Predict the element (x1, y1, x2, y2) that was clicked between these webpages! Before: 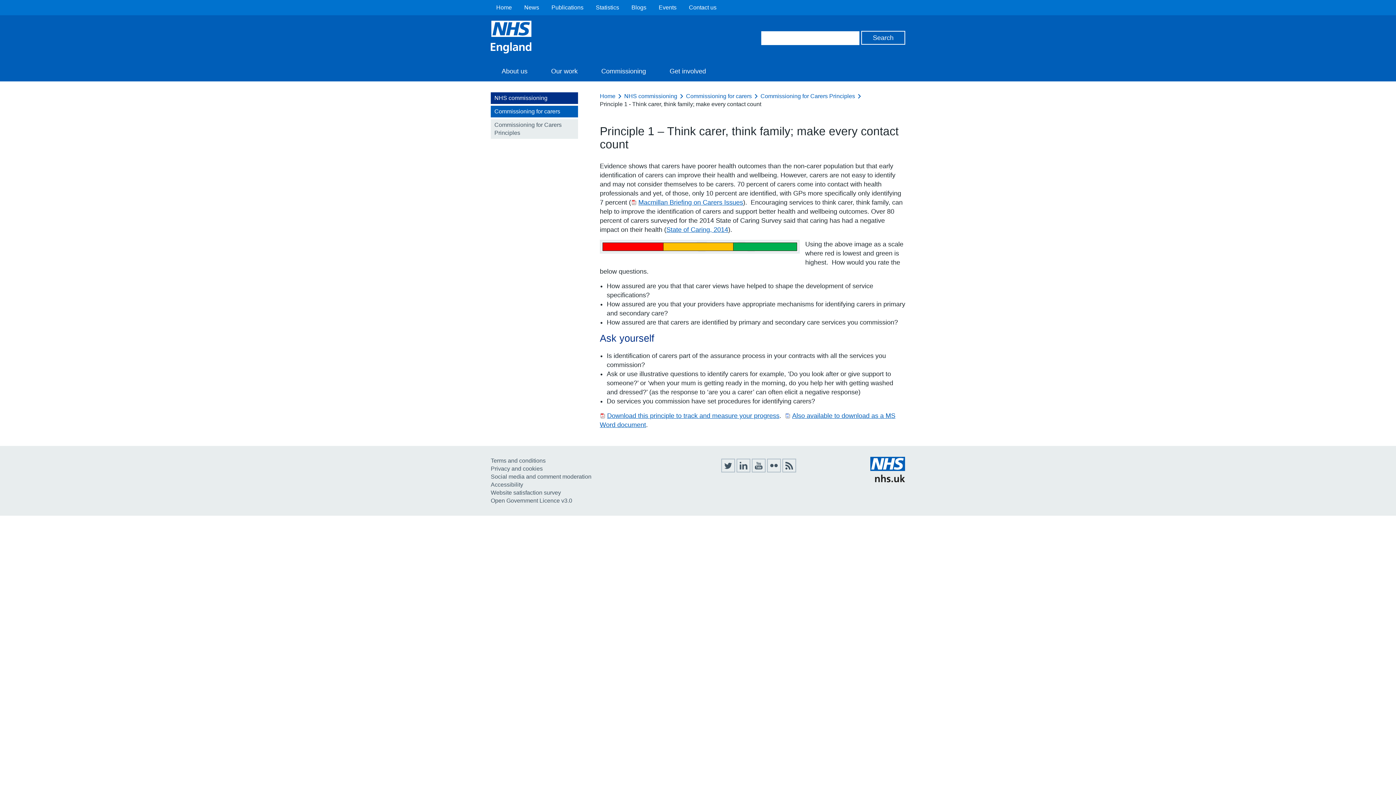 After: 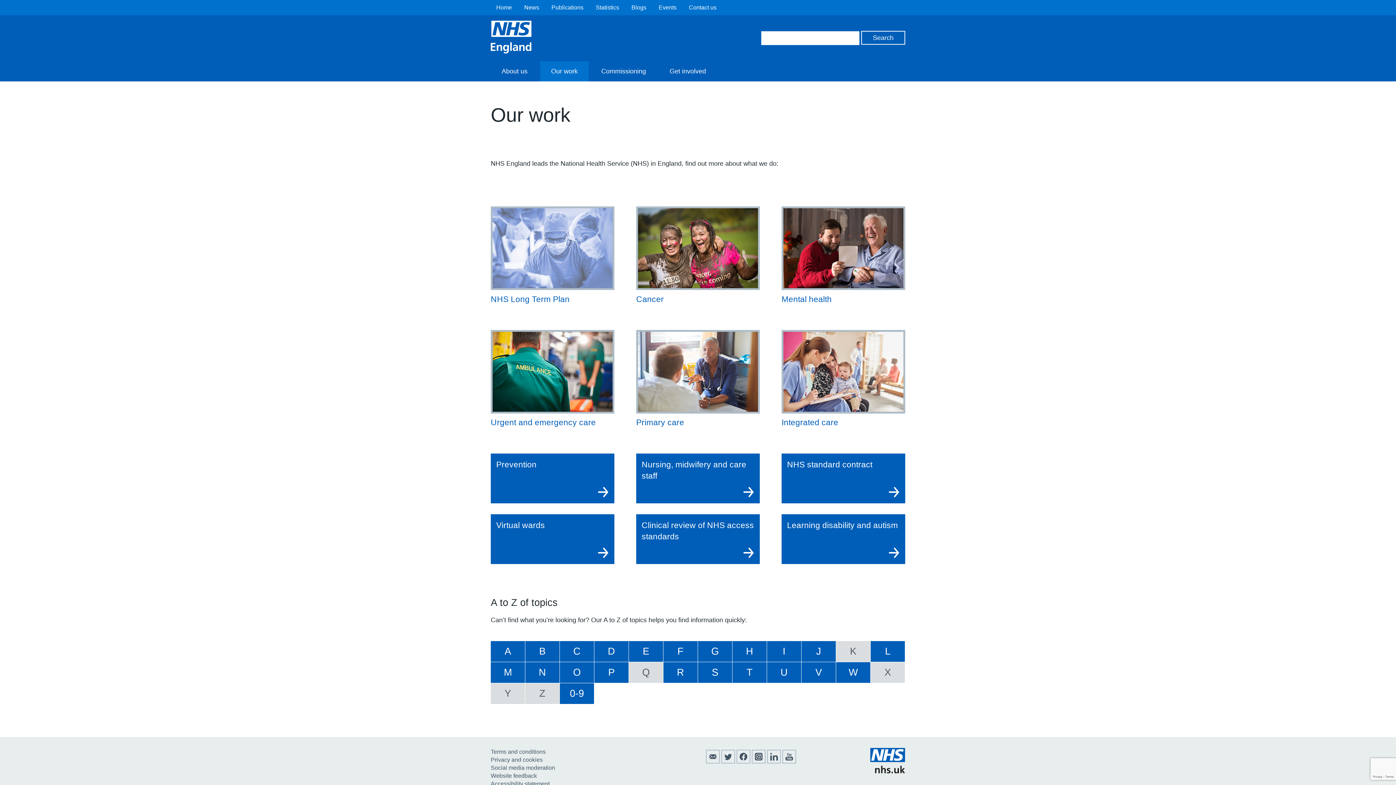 Action: bbox: (480, 20, 698, 56)